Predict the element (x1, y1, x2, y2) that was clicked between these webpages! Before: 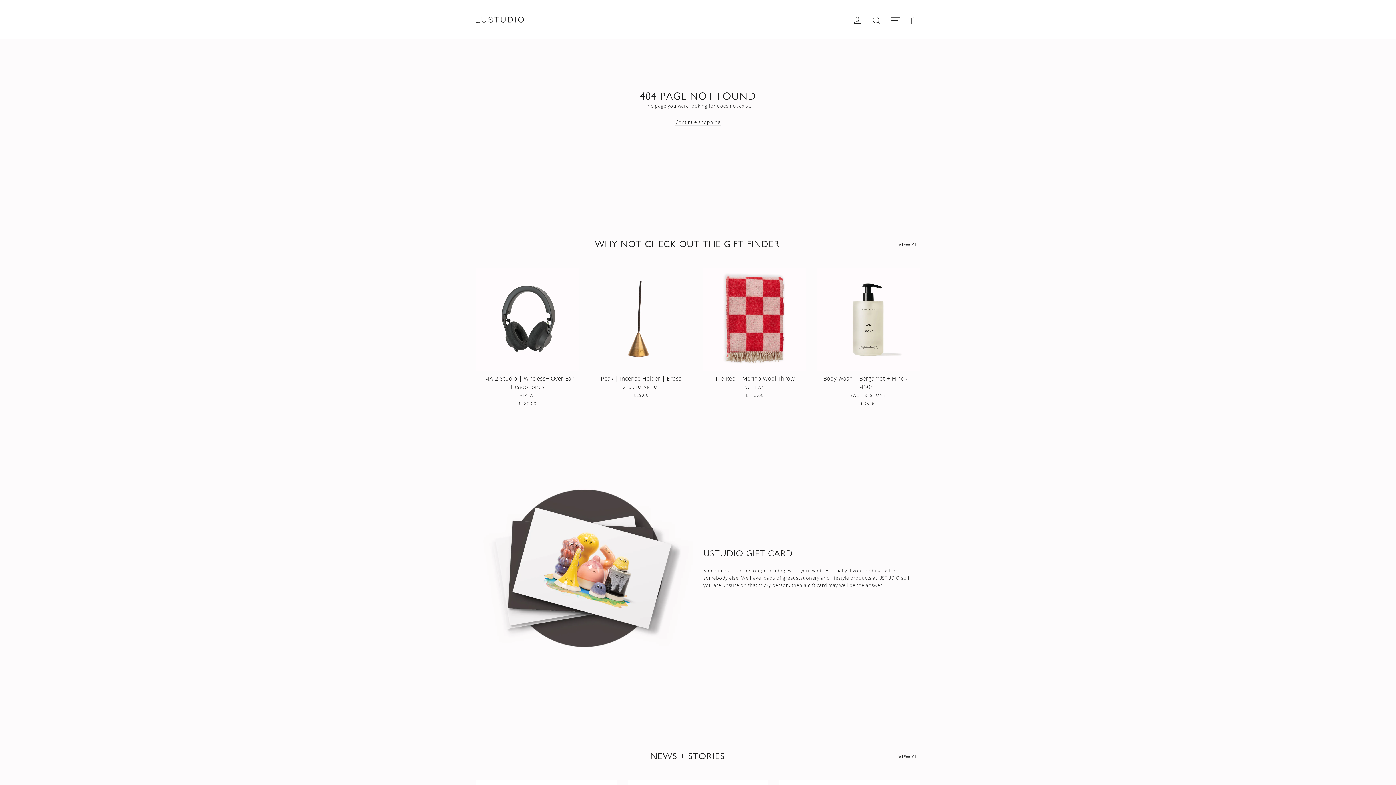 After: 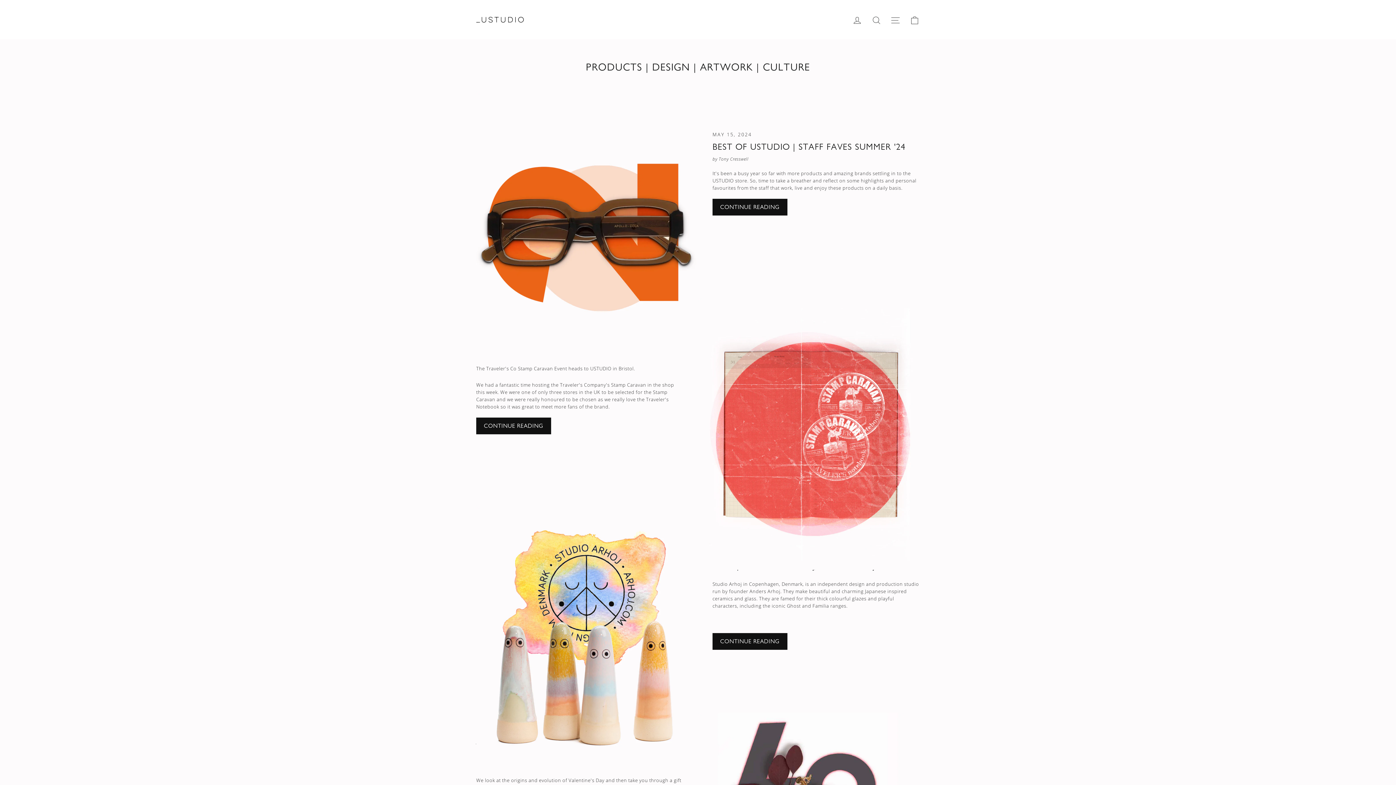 Action: bbox: (898, 751, 920, 760) label: VIEW ALL